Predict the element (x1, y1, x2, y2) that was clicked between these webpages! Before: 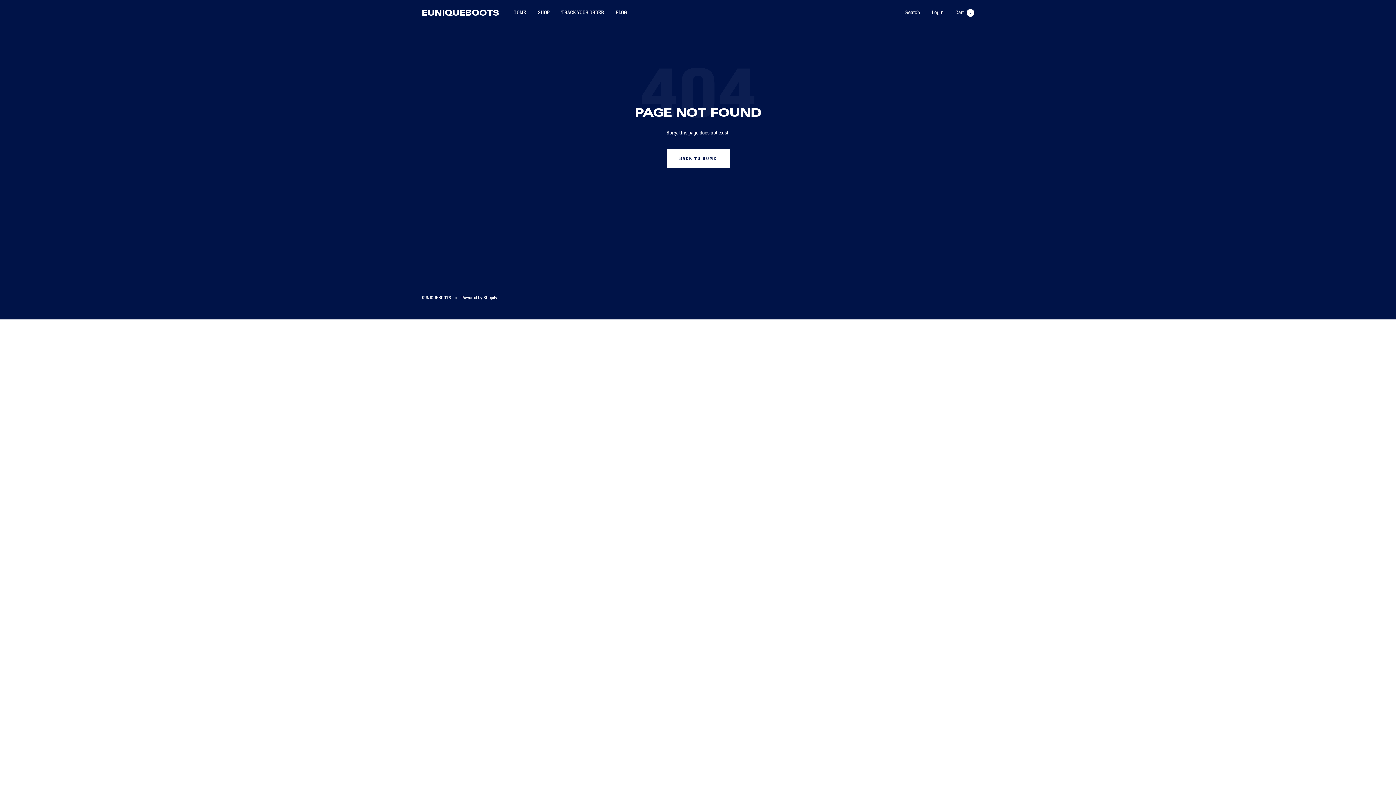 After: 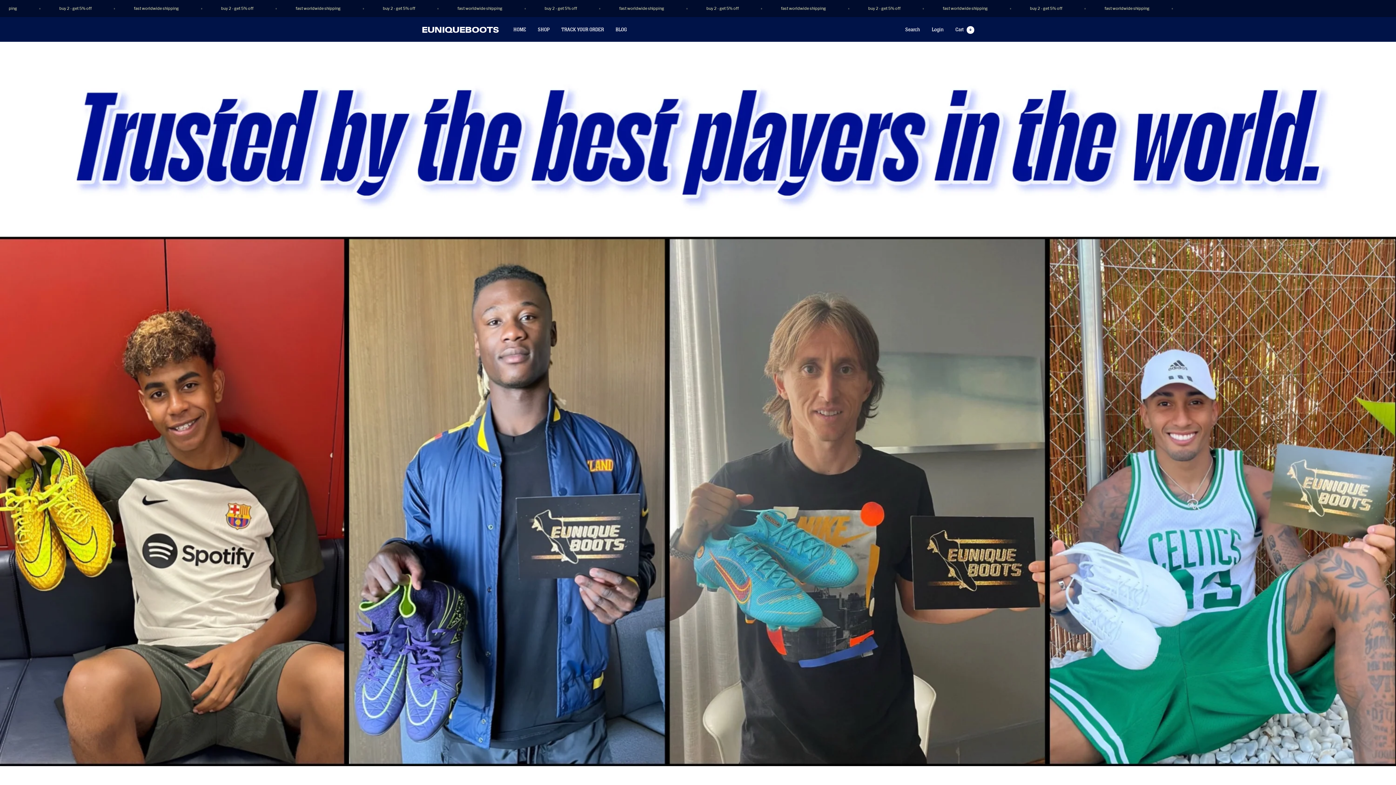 Action: bbox: (666, 149, 729, 168) label: BACK TO HOME